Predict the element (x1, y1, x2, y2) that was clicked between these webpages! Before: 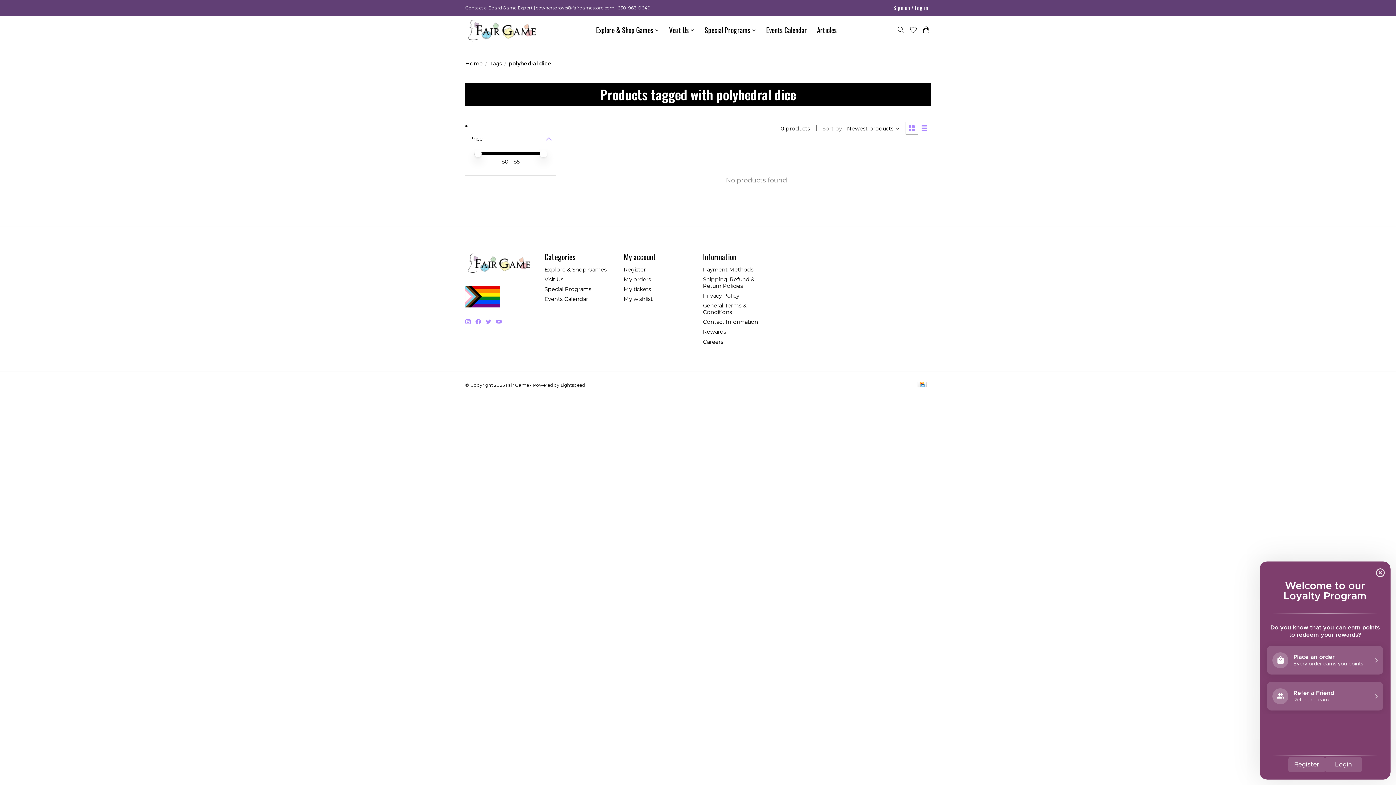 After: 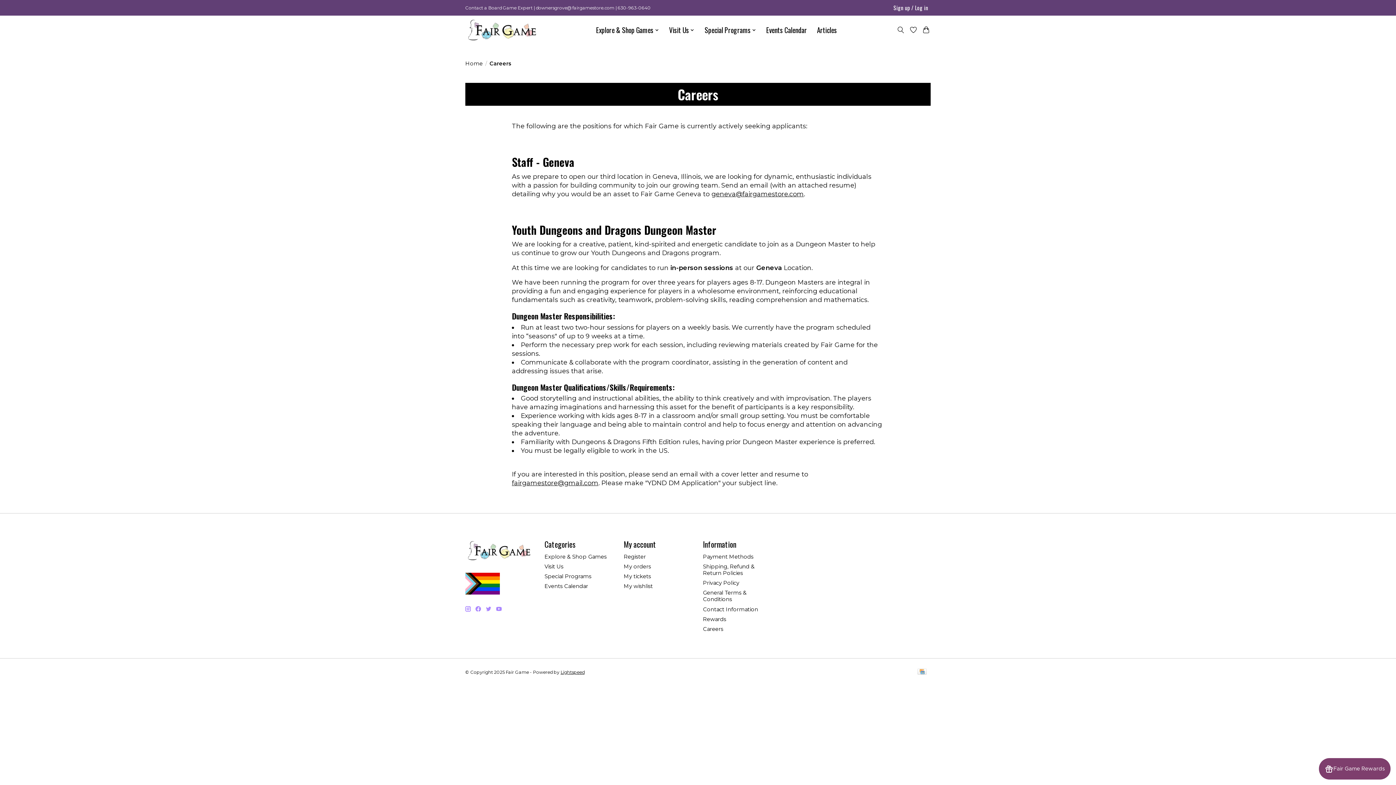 Action: bbox: (703, 338, 723, 345) label: Careers